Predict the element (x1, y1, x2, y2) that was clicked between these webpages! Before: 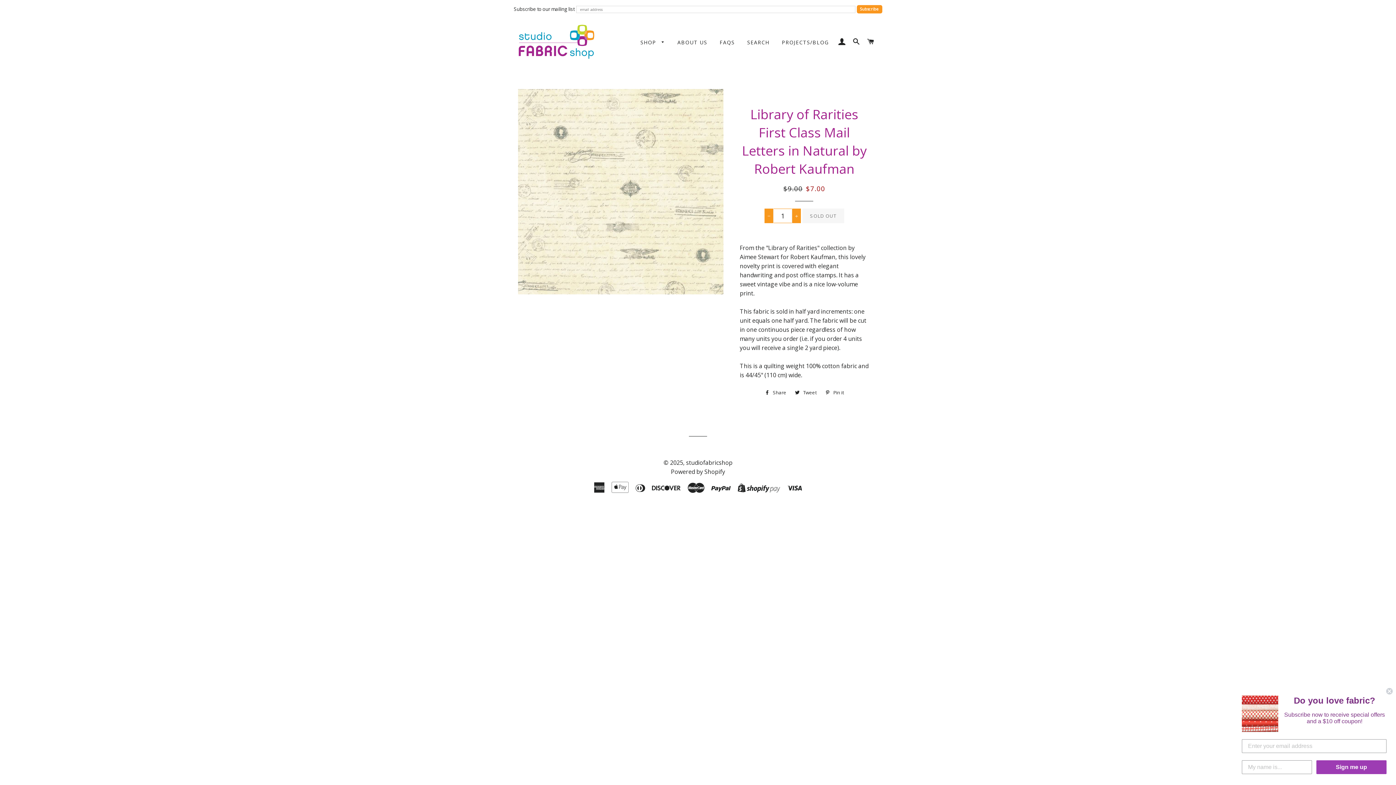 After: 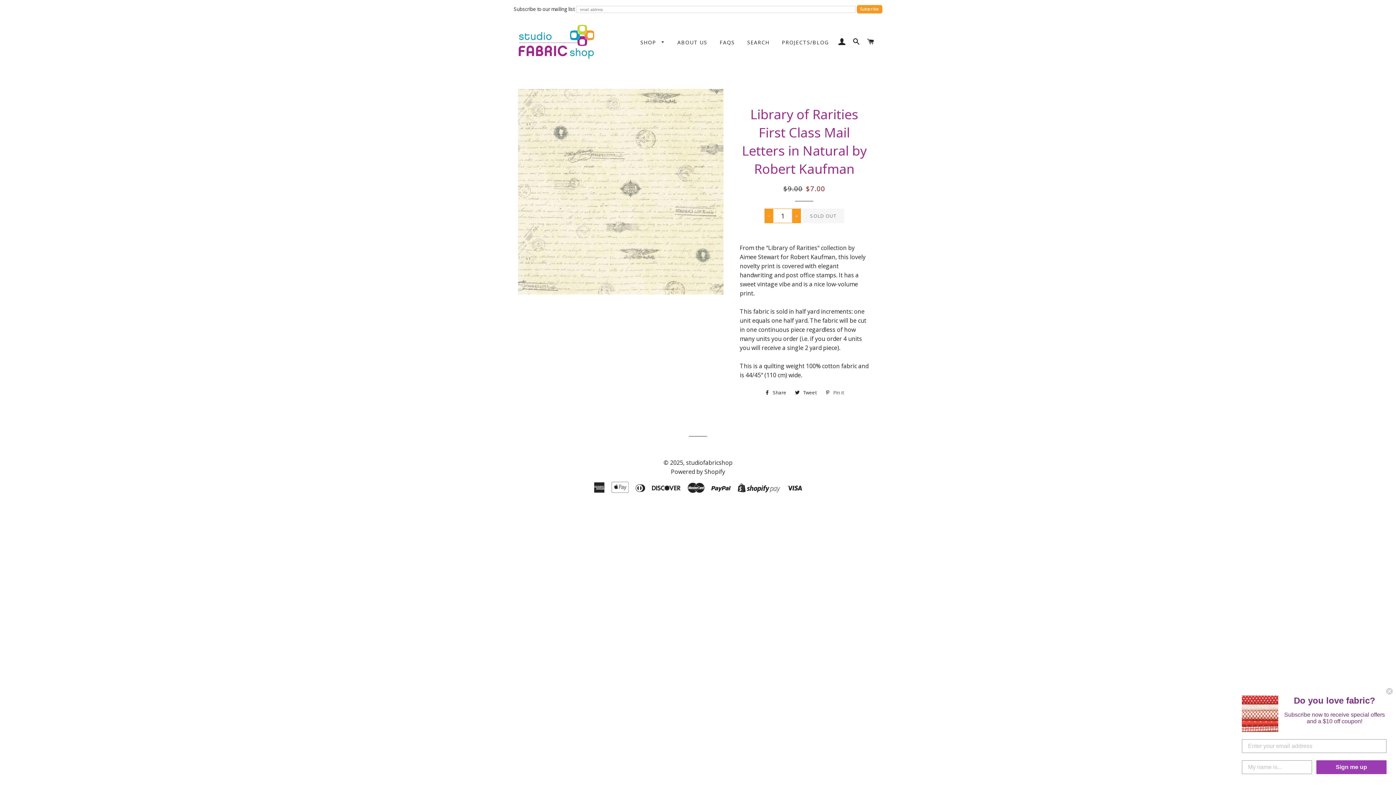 Action: label:  Pin it
Pin on Pinterest bbox: (821, 387, 847, 398)